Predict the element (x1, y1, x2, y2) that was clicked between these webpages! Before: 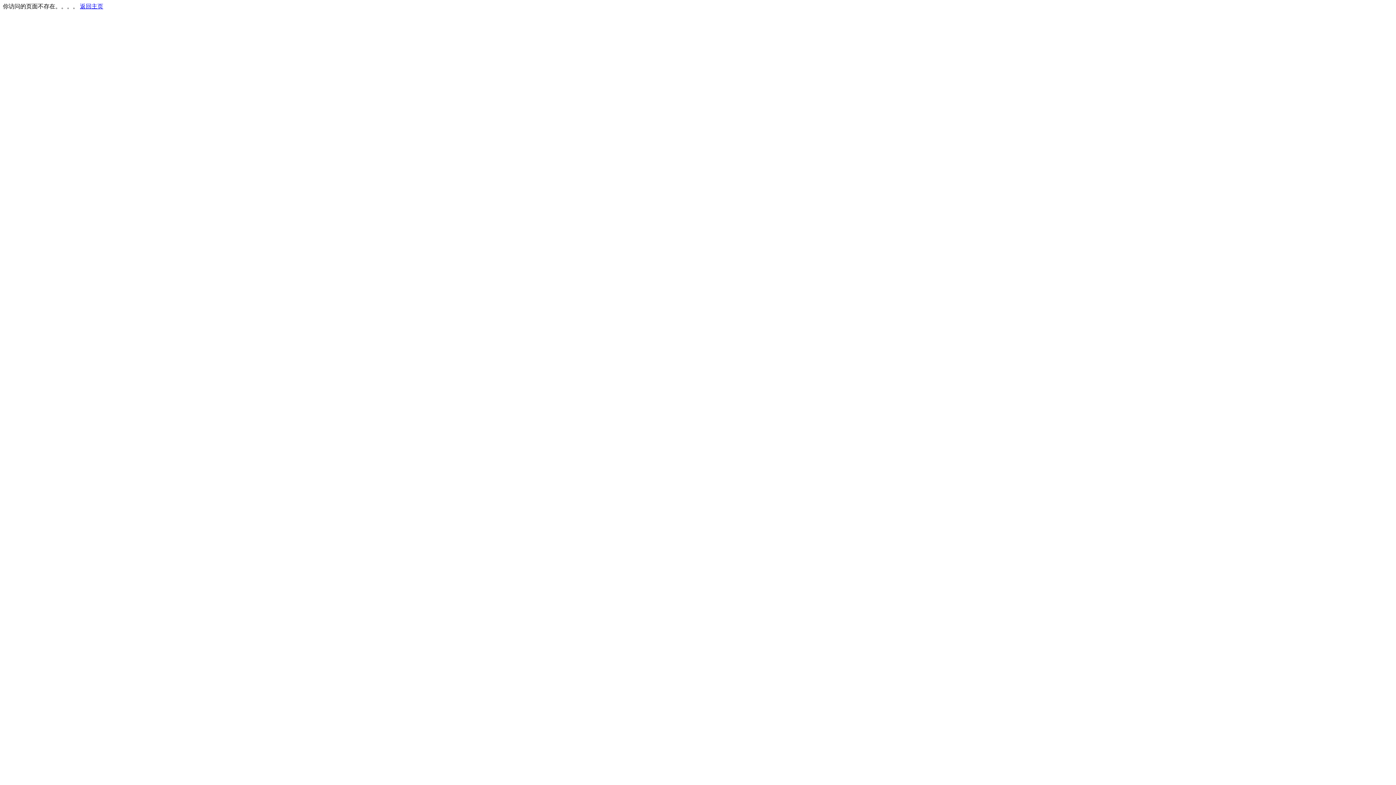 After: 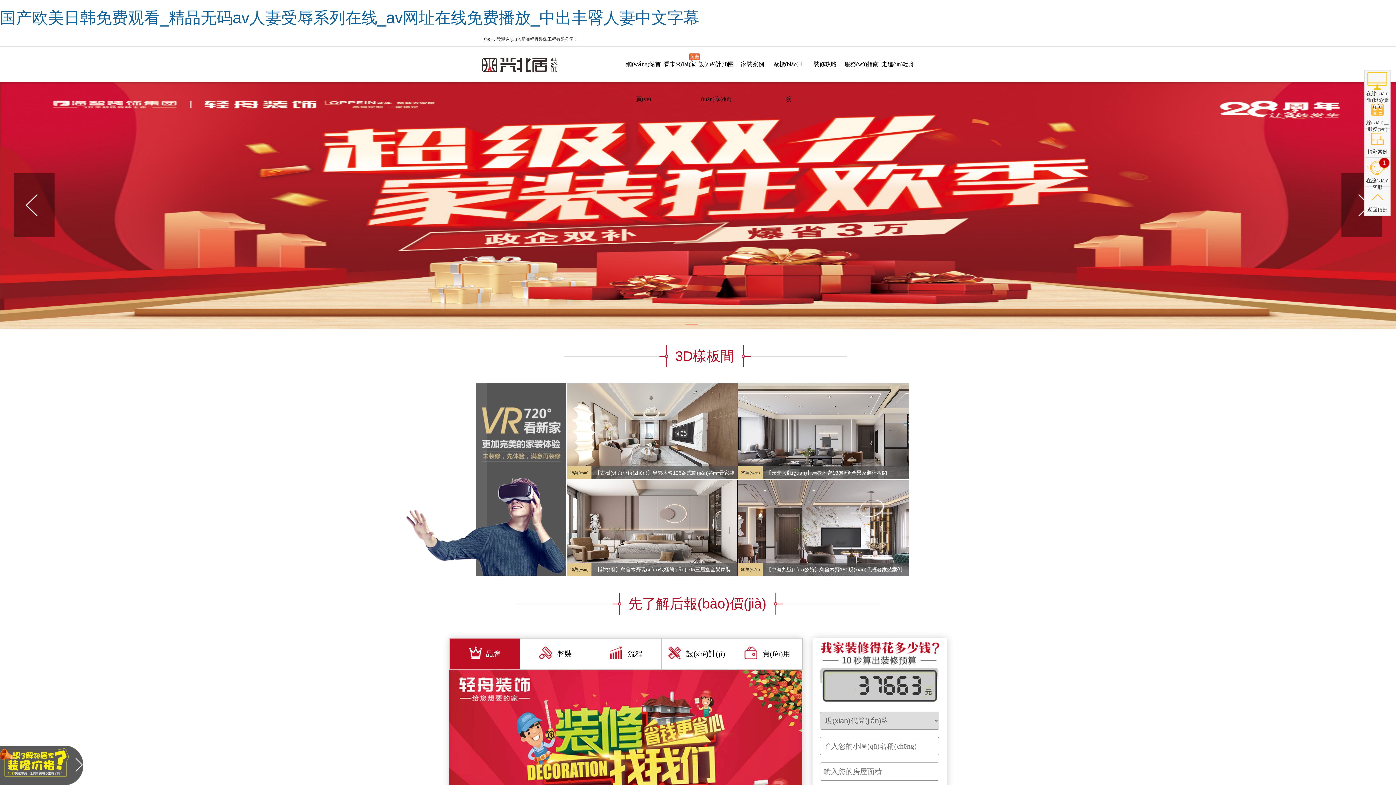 Action: label: 返回主页 bbox: (80, 3, 103, 9)